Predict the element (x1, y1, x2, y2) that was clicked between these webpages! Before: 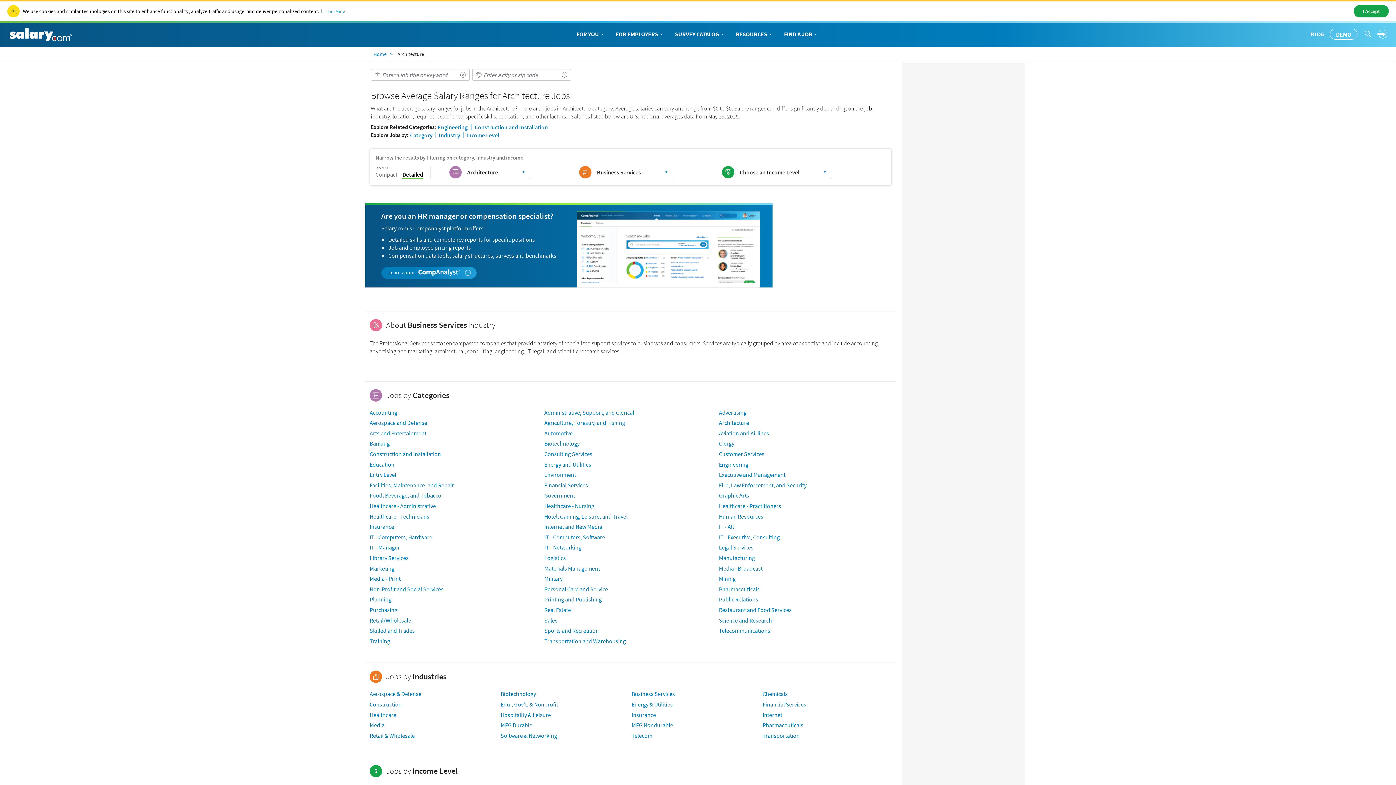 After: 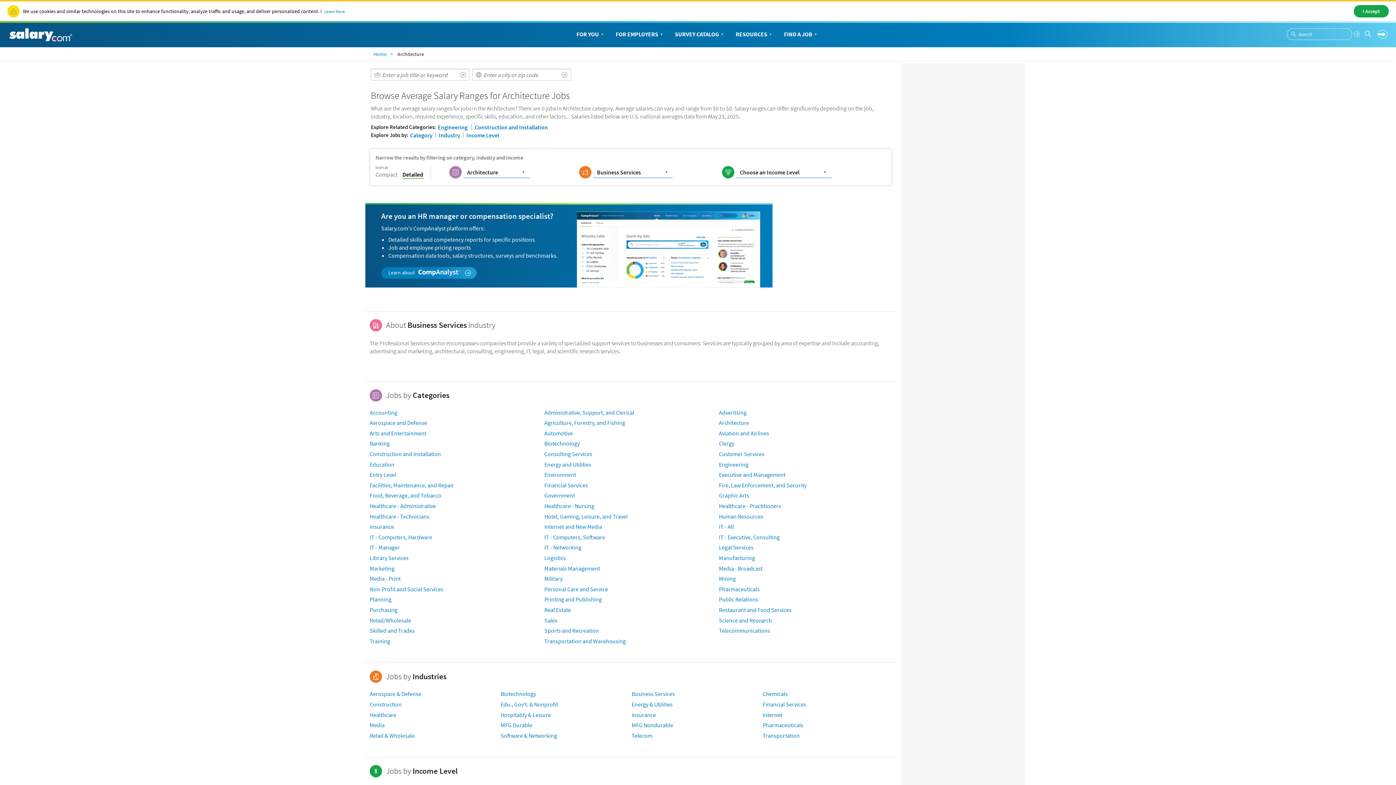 Action: bbox: (1364, 29, 1372, 38)